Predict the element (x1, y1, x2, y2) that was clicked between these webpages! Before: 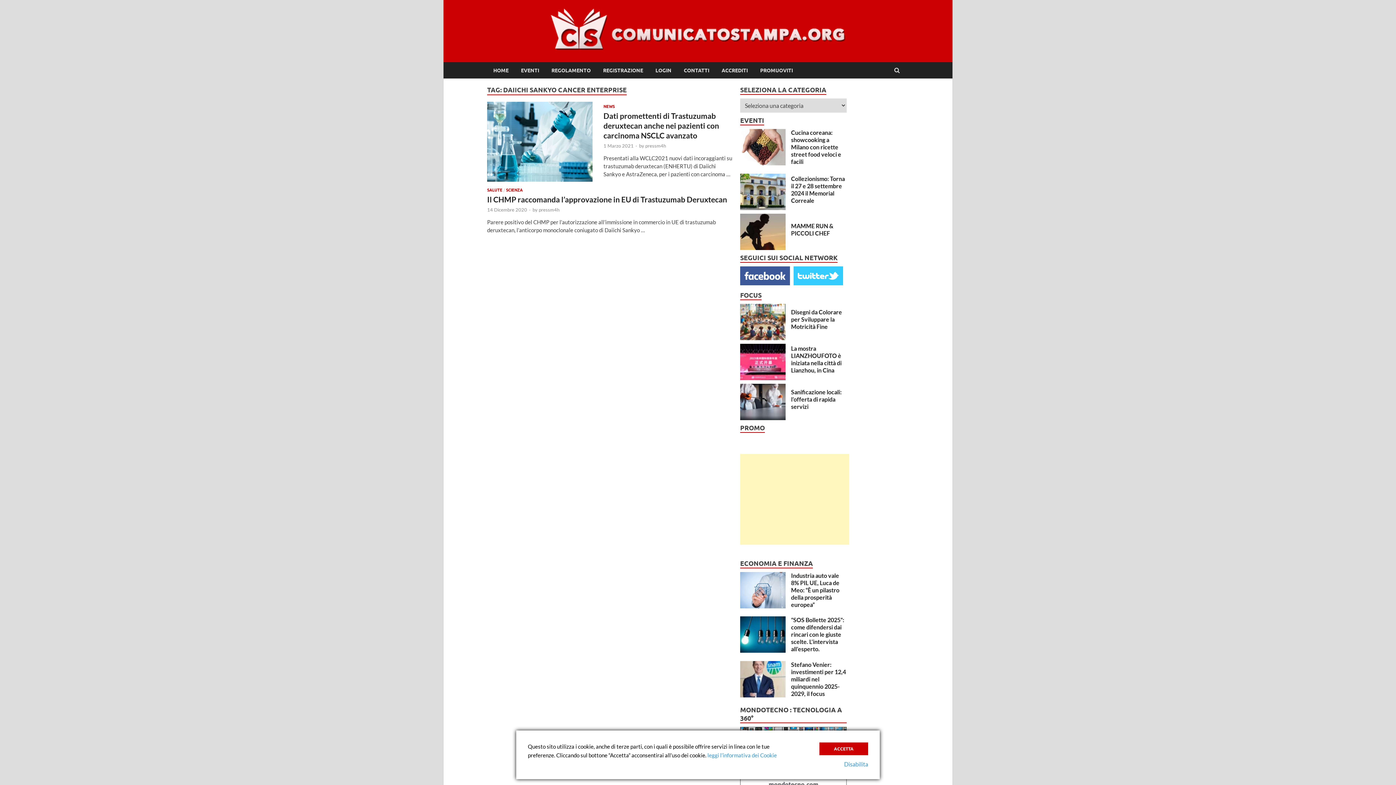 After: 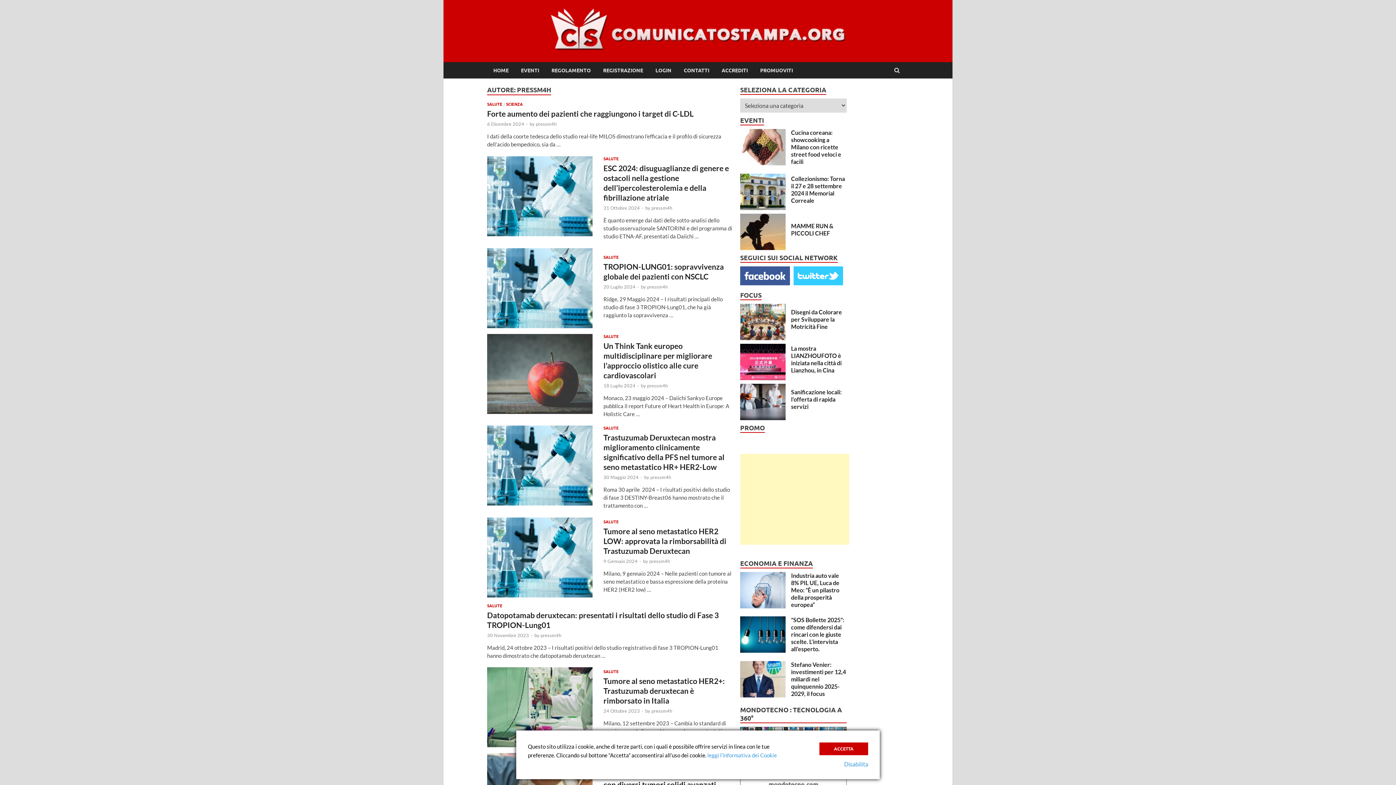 Action: label: pressm4h bbox: (645, 142, 666, 148)